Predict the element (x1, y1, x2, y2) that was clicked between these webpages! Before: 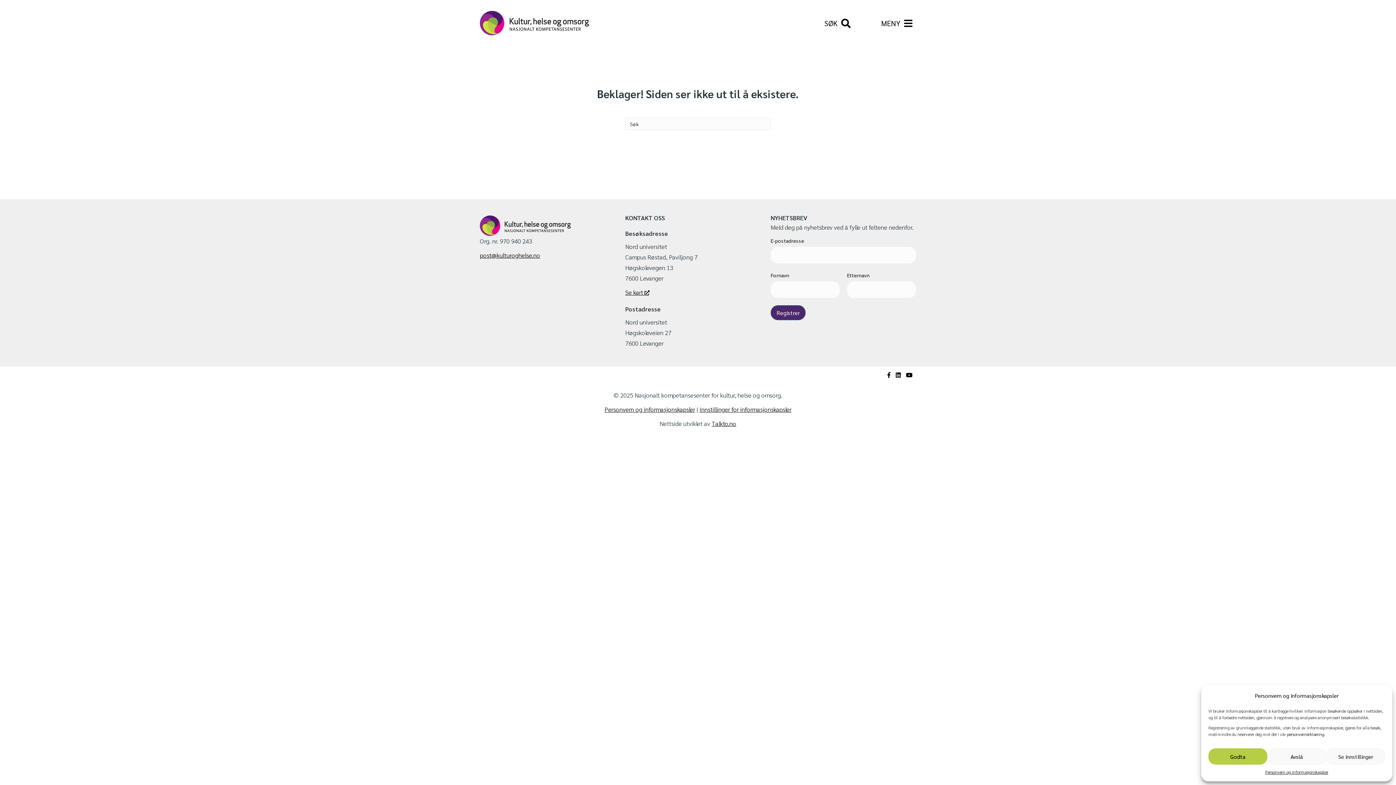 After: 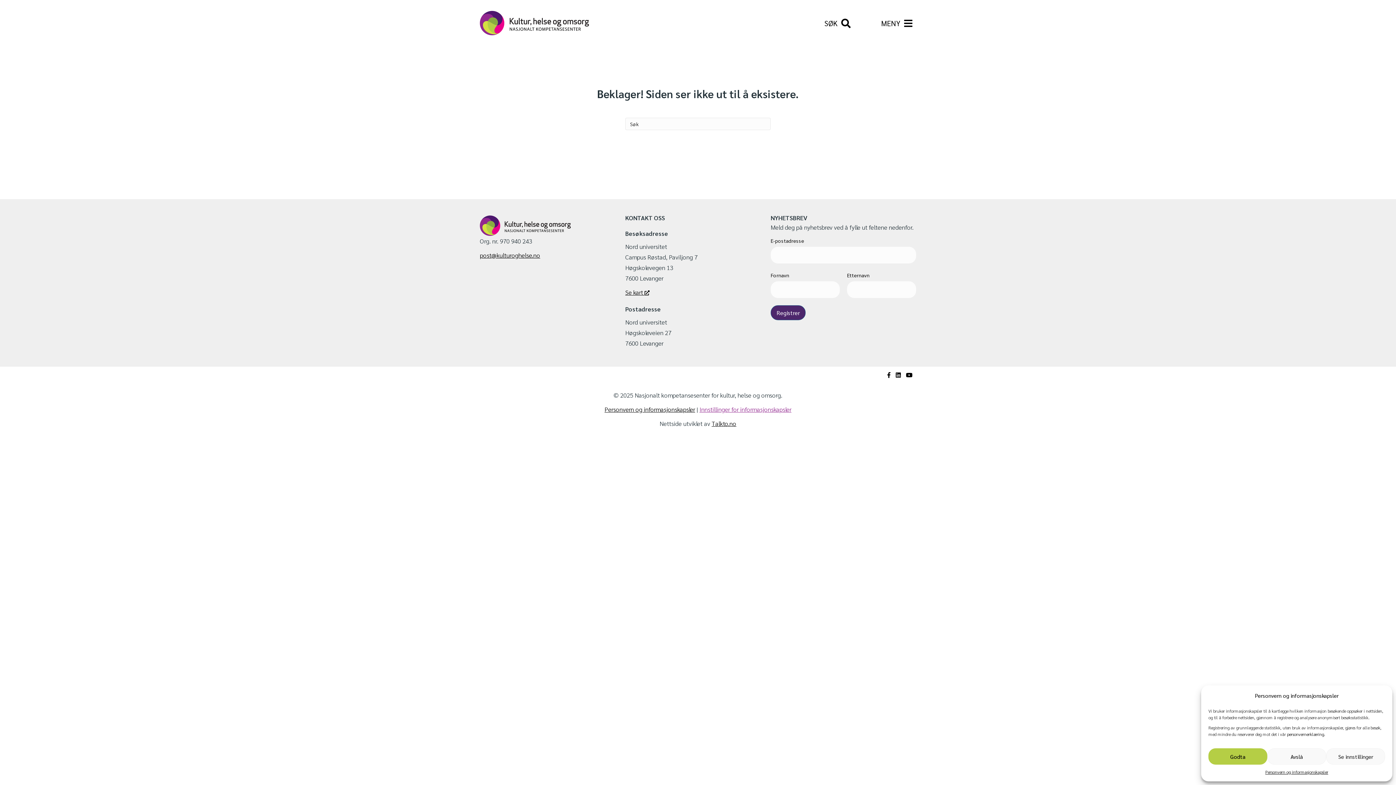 Action: label: Innstillinger for informasjonskapsler bbox: (699, 405, 791, 413)